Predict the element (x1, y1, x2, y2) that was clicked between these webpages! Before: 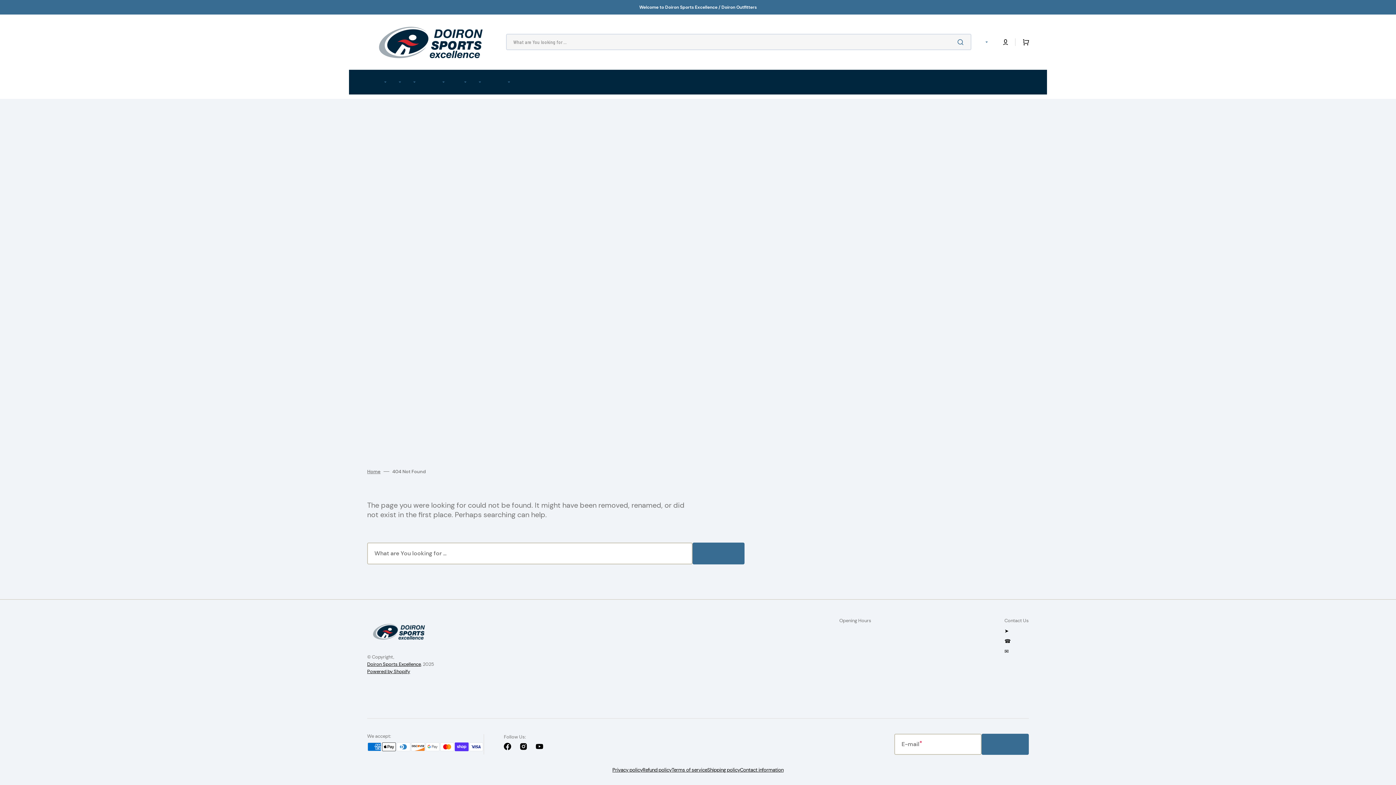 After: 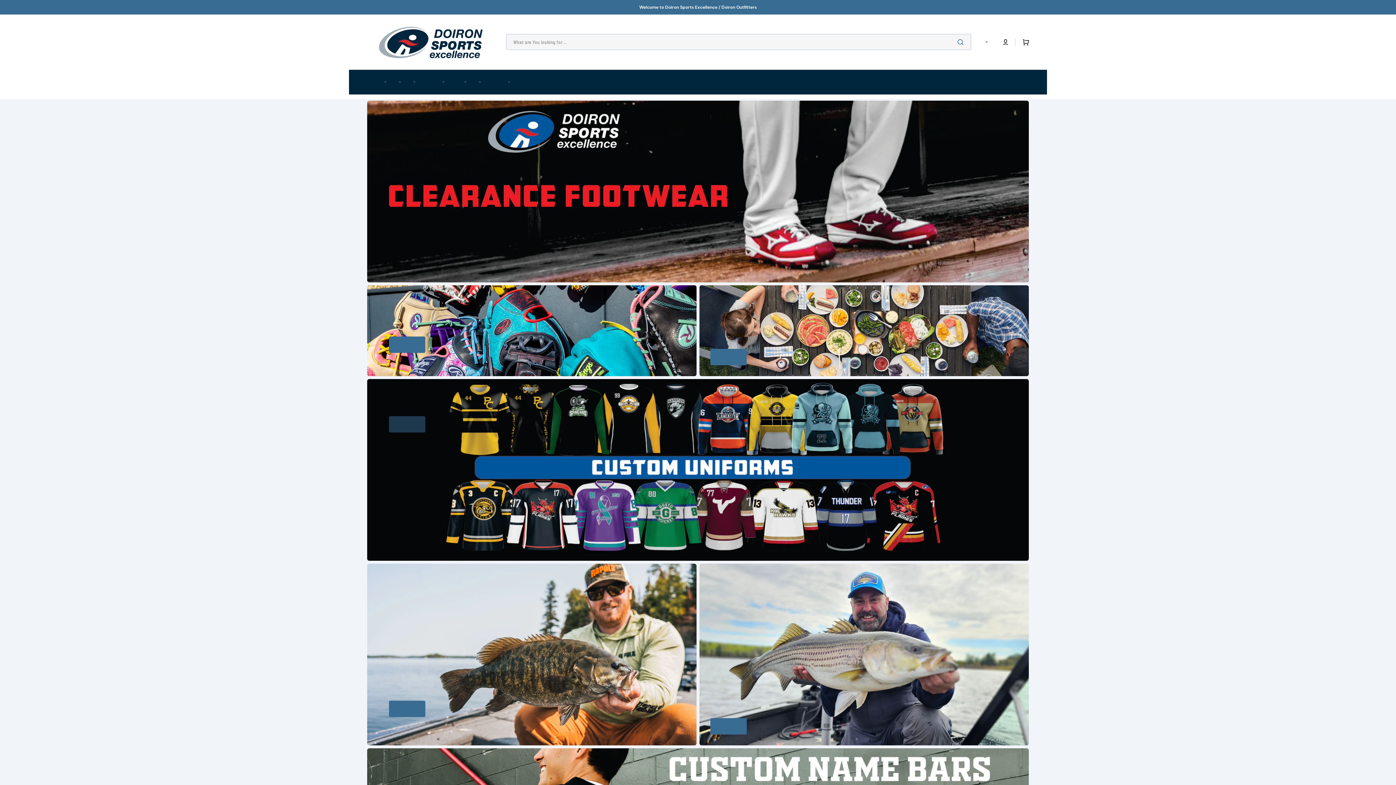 Action: bbox: (367, 14, 494, 69)